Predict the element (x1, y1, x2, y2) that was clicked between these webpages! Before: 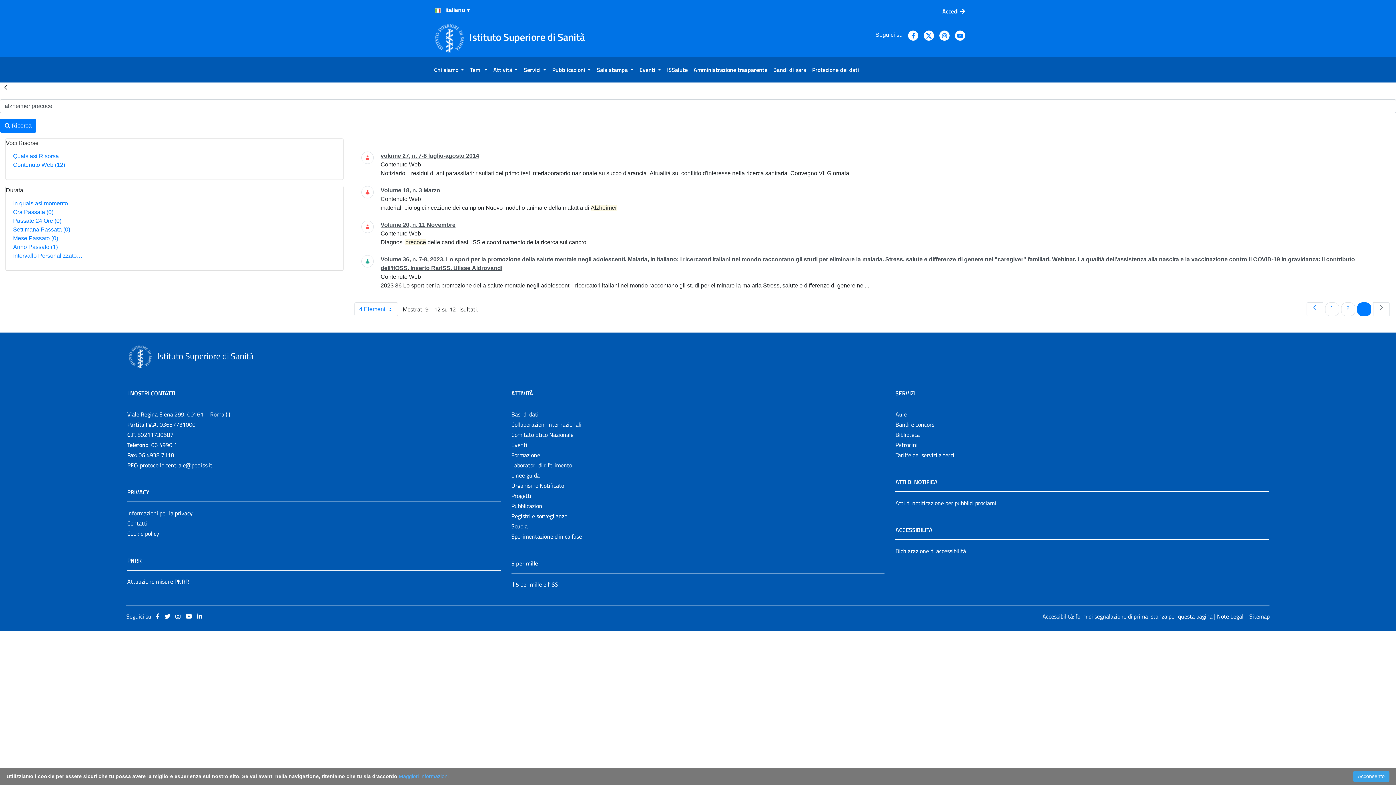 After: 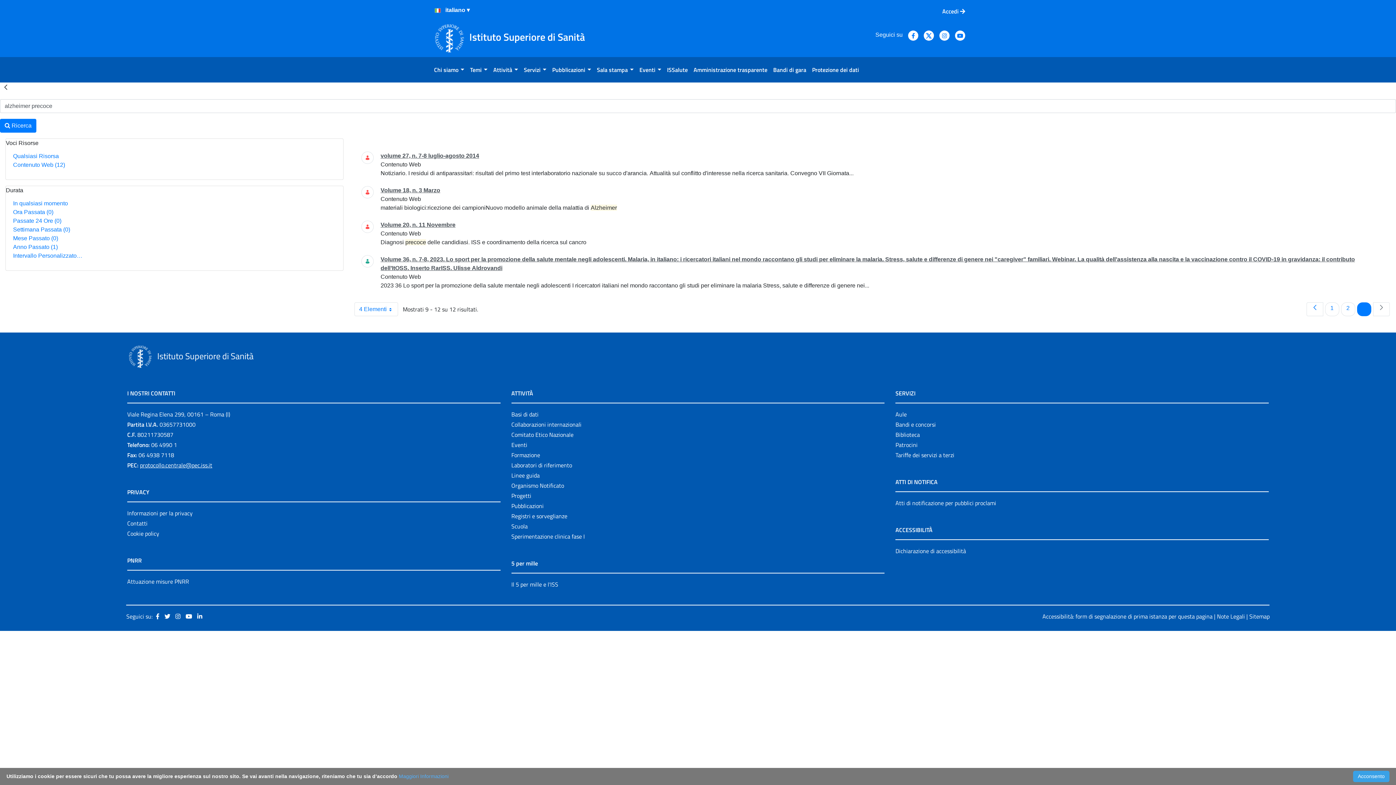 Action: label: protocollo.centrale@pec.iss.it bbox: (139, 461, 212, 469)